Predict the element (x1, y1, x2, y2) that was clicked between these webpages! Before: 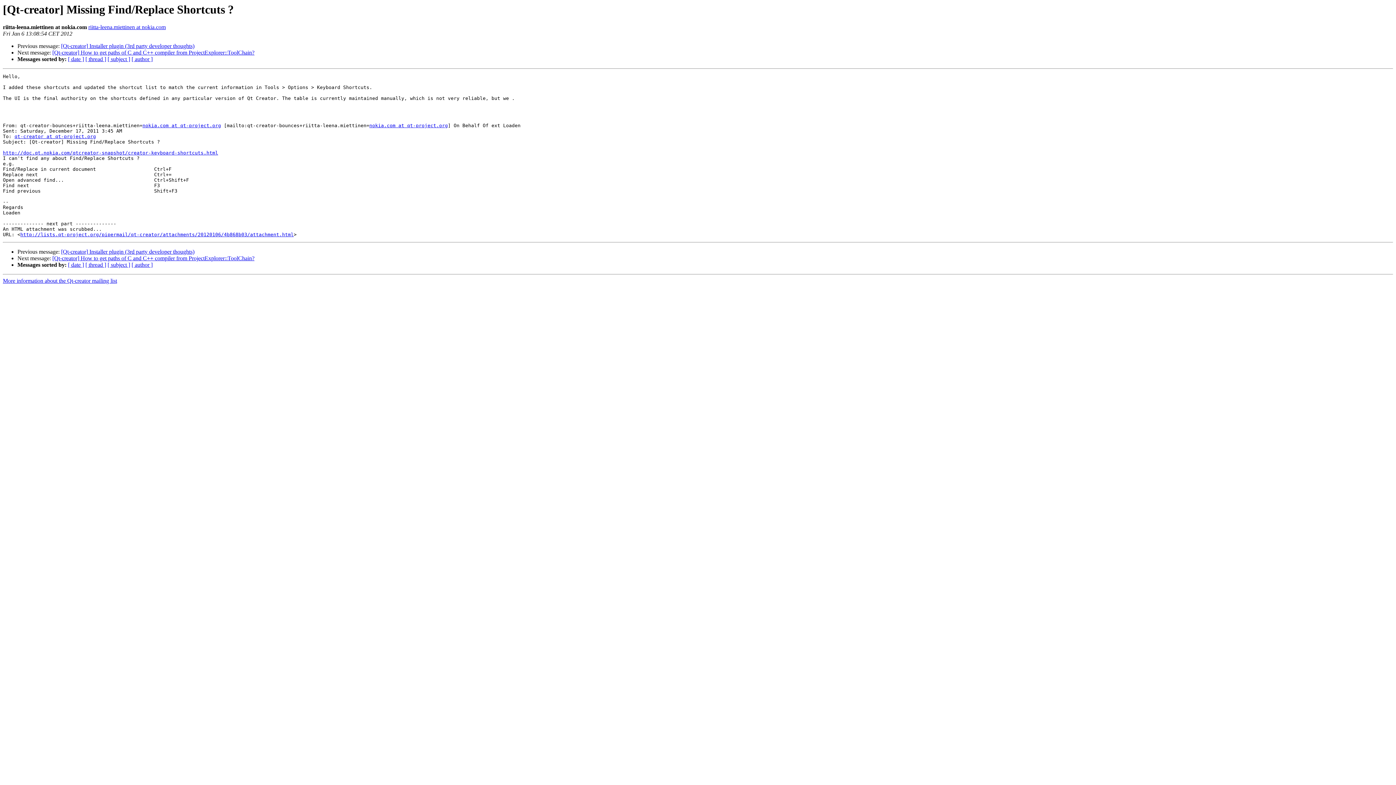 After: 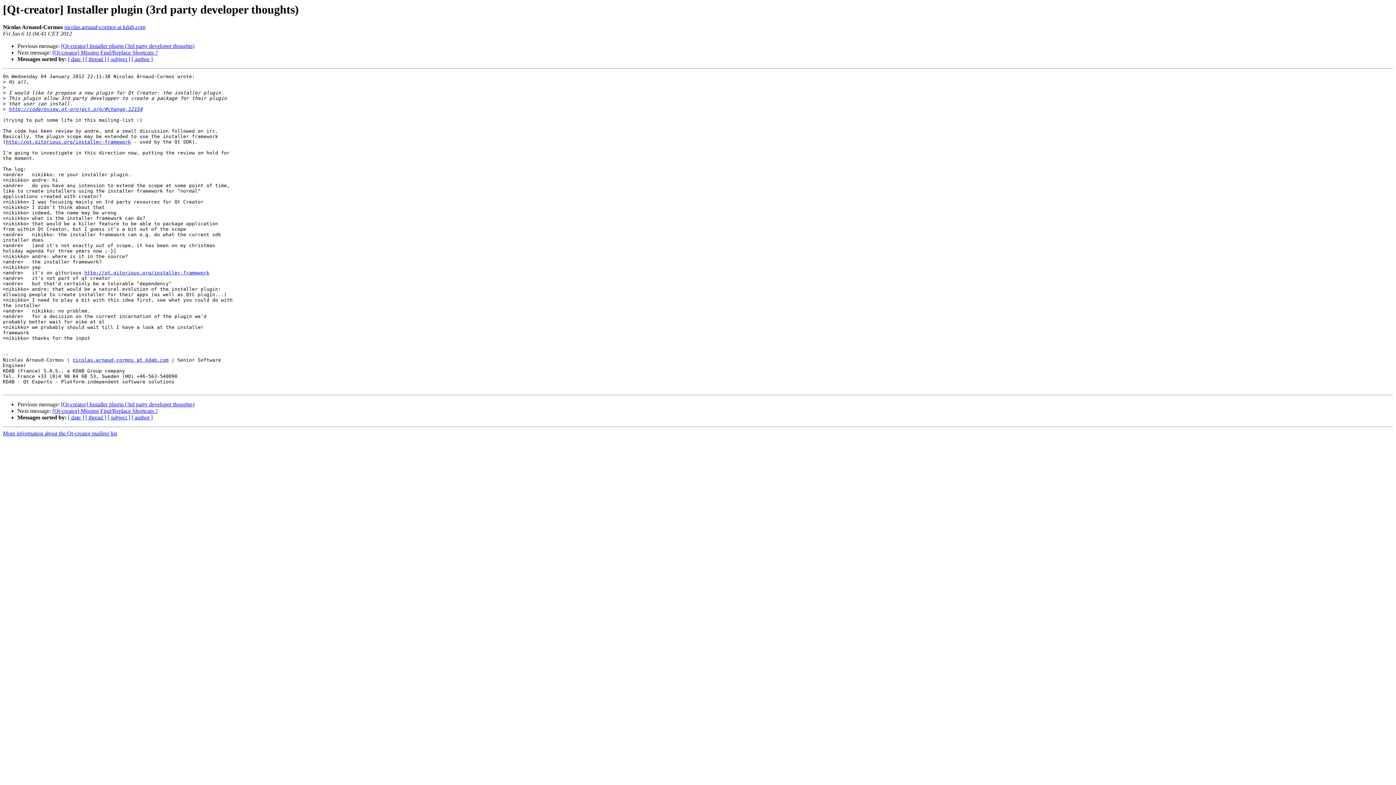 Action: bbox: (61, 248, 194, 255) label: [Qt-creator] Installer plugin (3rd party developer thoughts)